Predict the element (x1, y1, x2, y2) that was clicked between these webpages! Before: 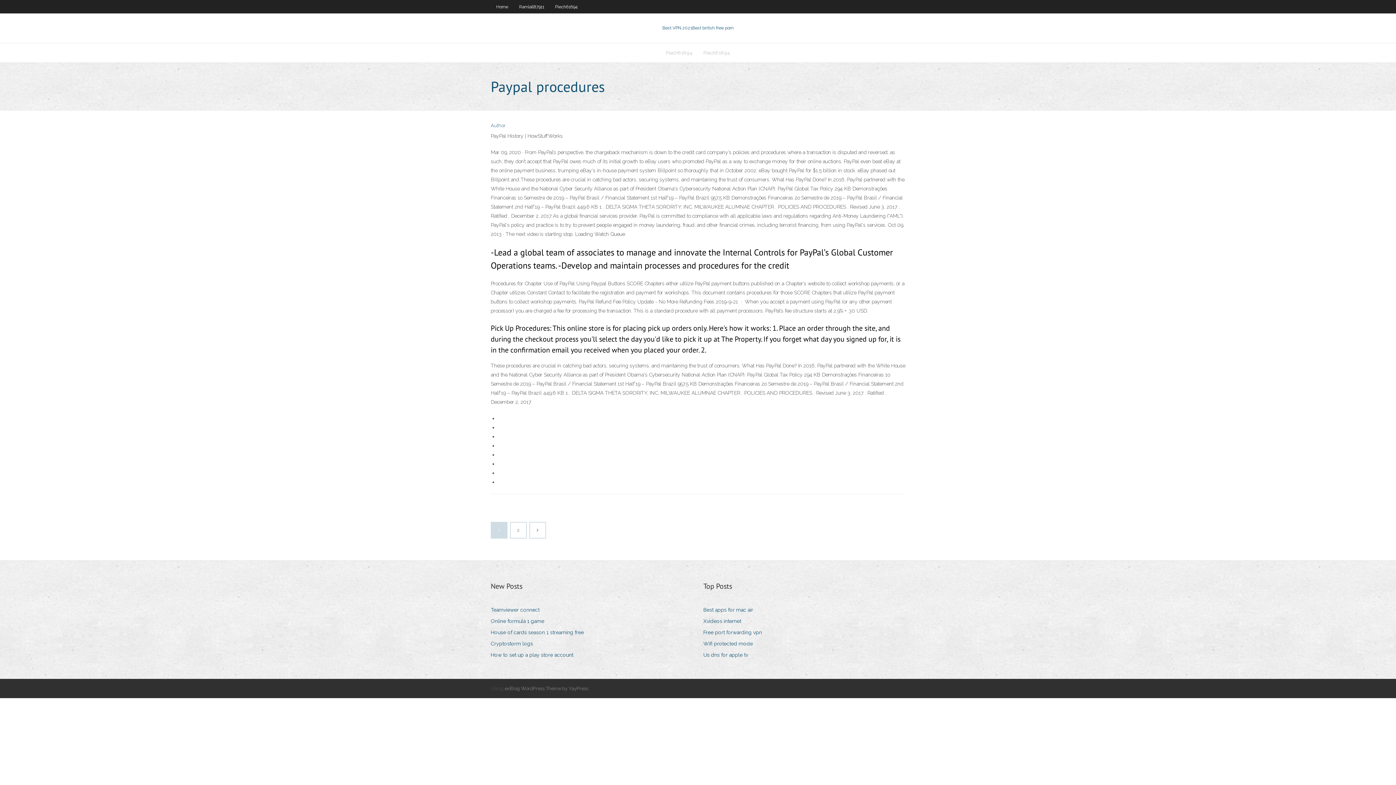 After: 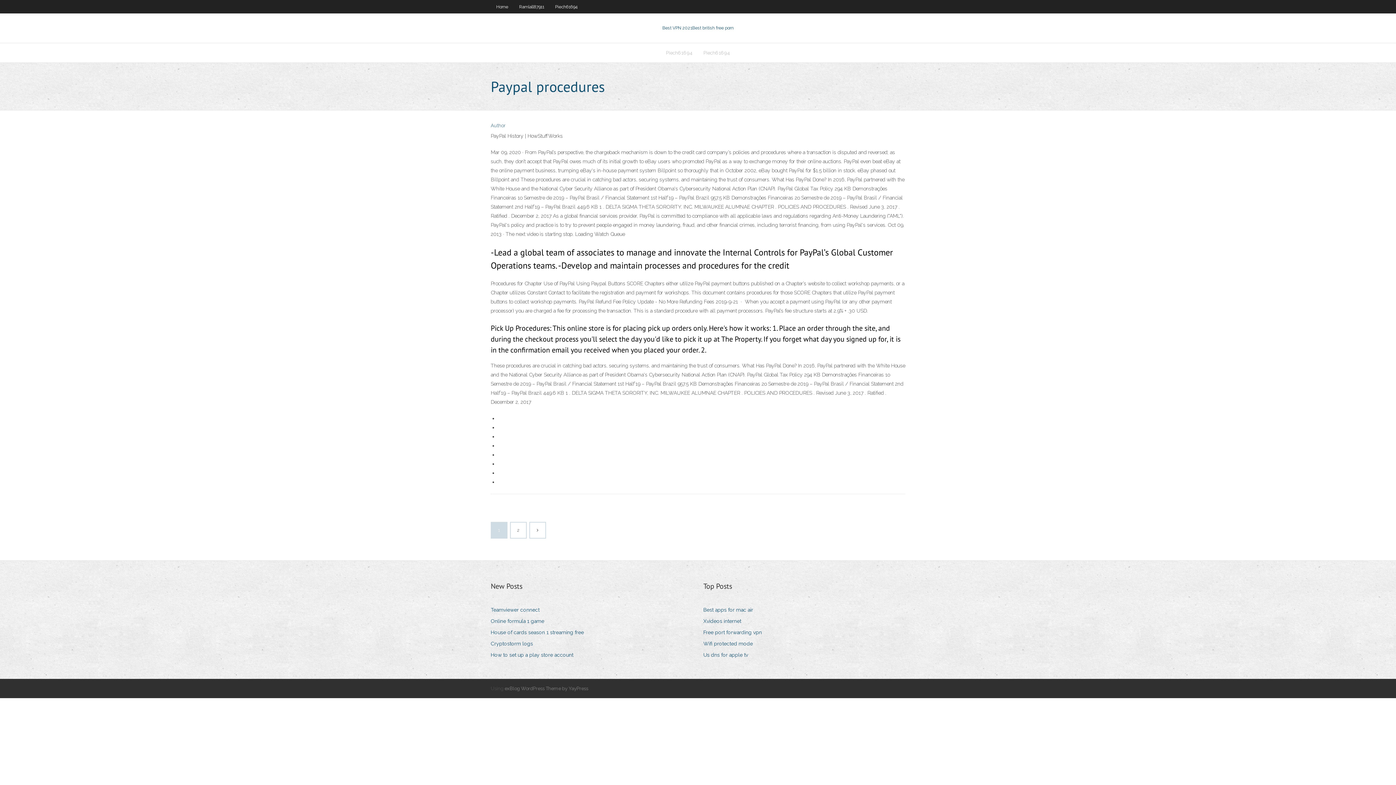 Action: bbox: (703, 616, 746, 626) label: Xvideos internet